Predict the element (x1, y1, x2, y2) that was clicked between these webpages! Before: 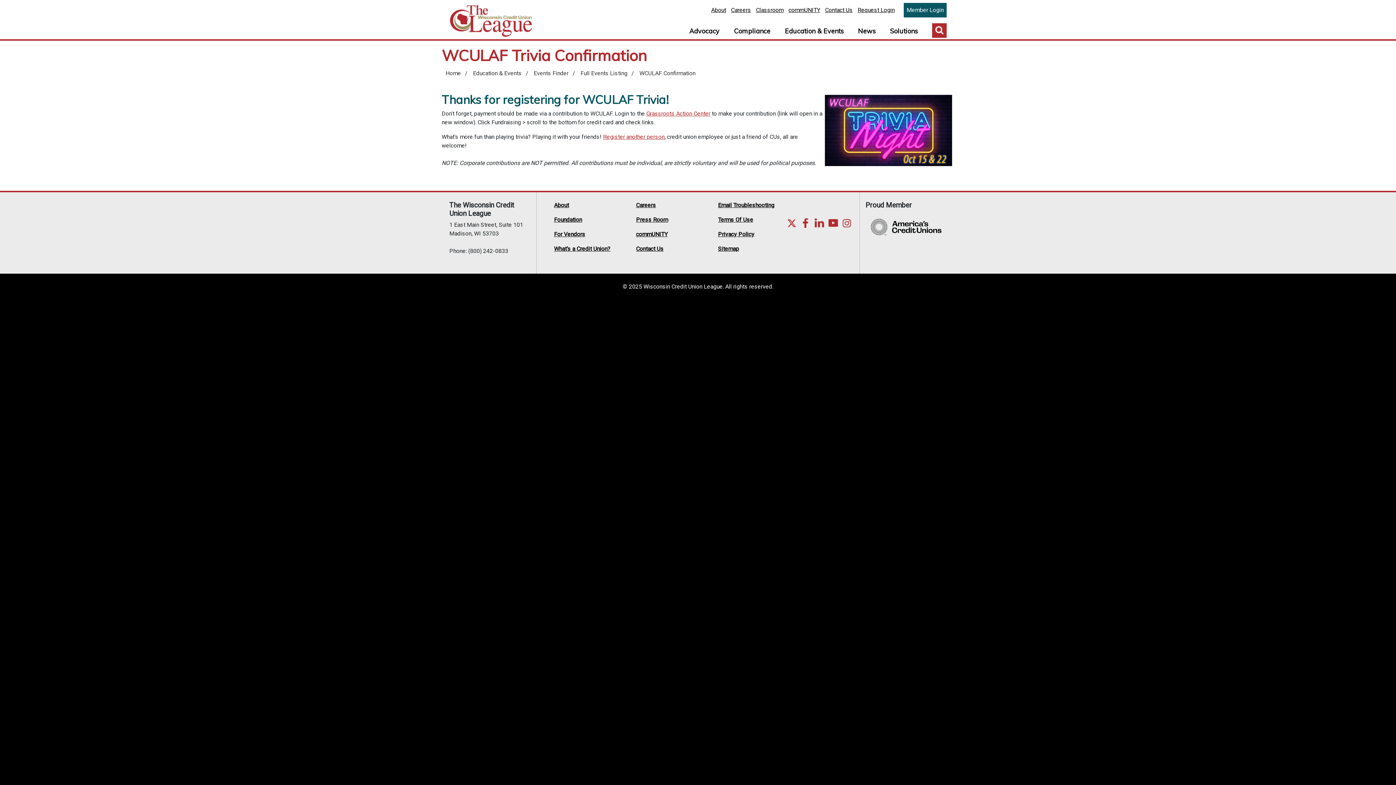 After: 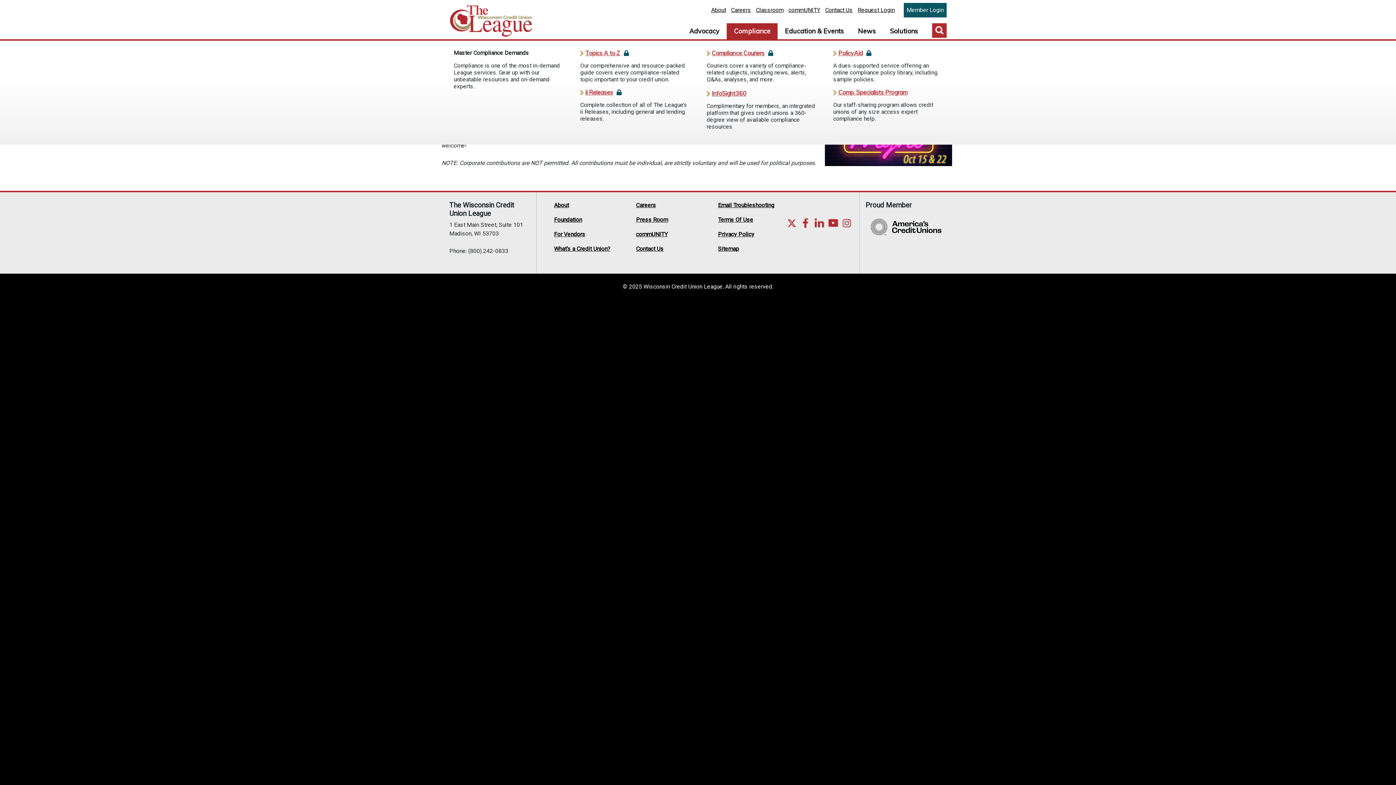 Action: label: Compliance bbox: (726, 23, 777, 39)